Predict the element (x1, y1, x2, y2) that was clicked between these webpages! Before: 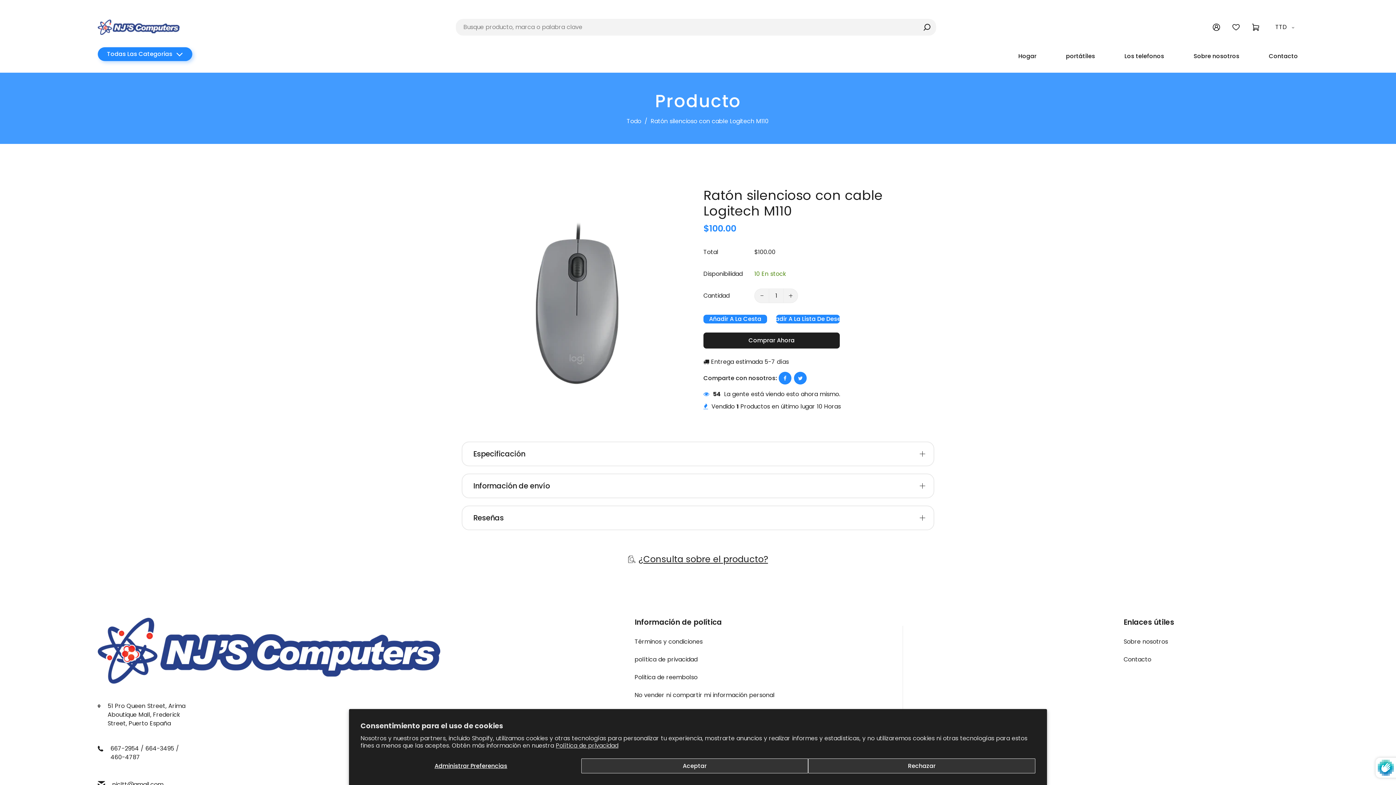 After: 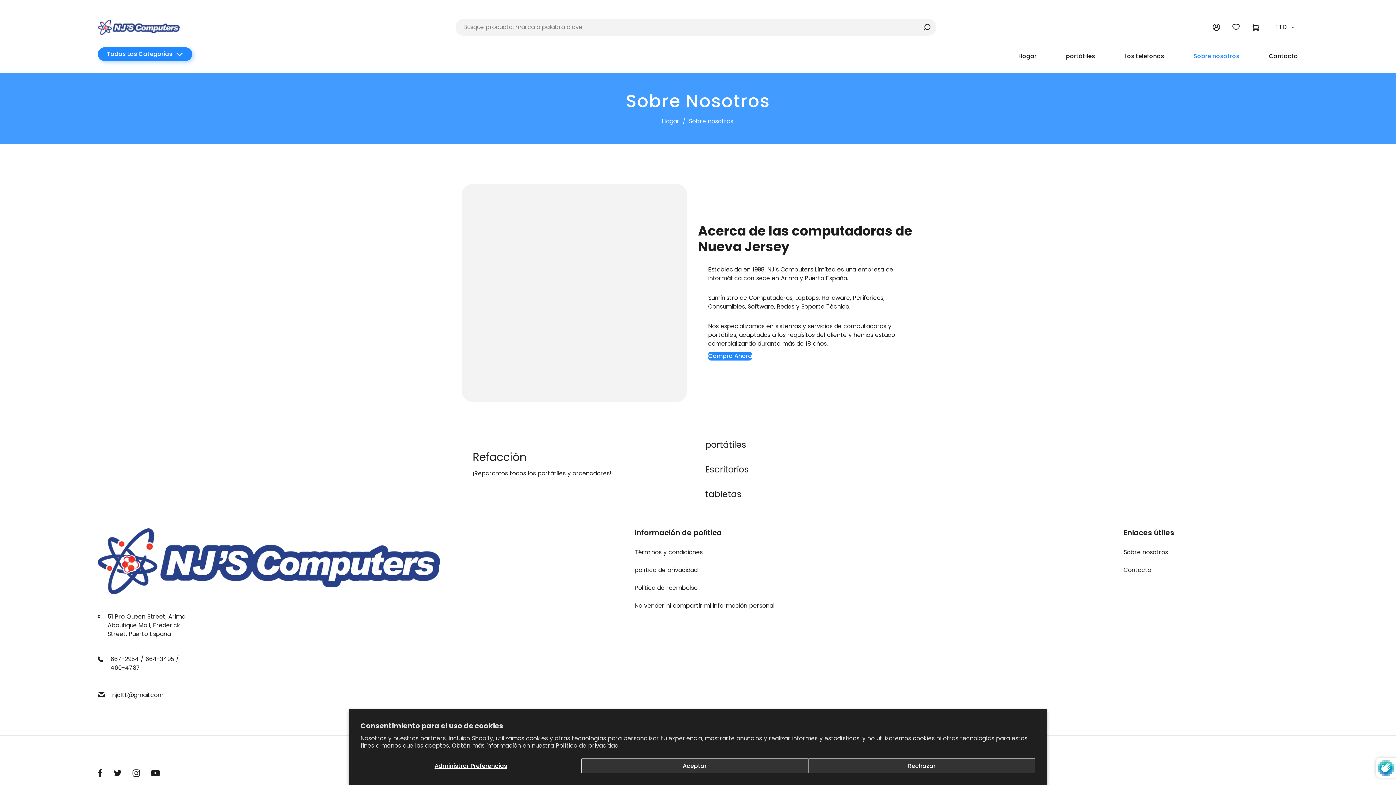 Action: label: Sobre nosotros bbox: (1193, 52, 1239, 60)